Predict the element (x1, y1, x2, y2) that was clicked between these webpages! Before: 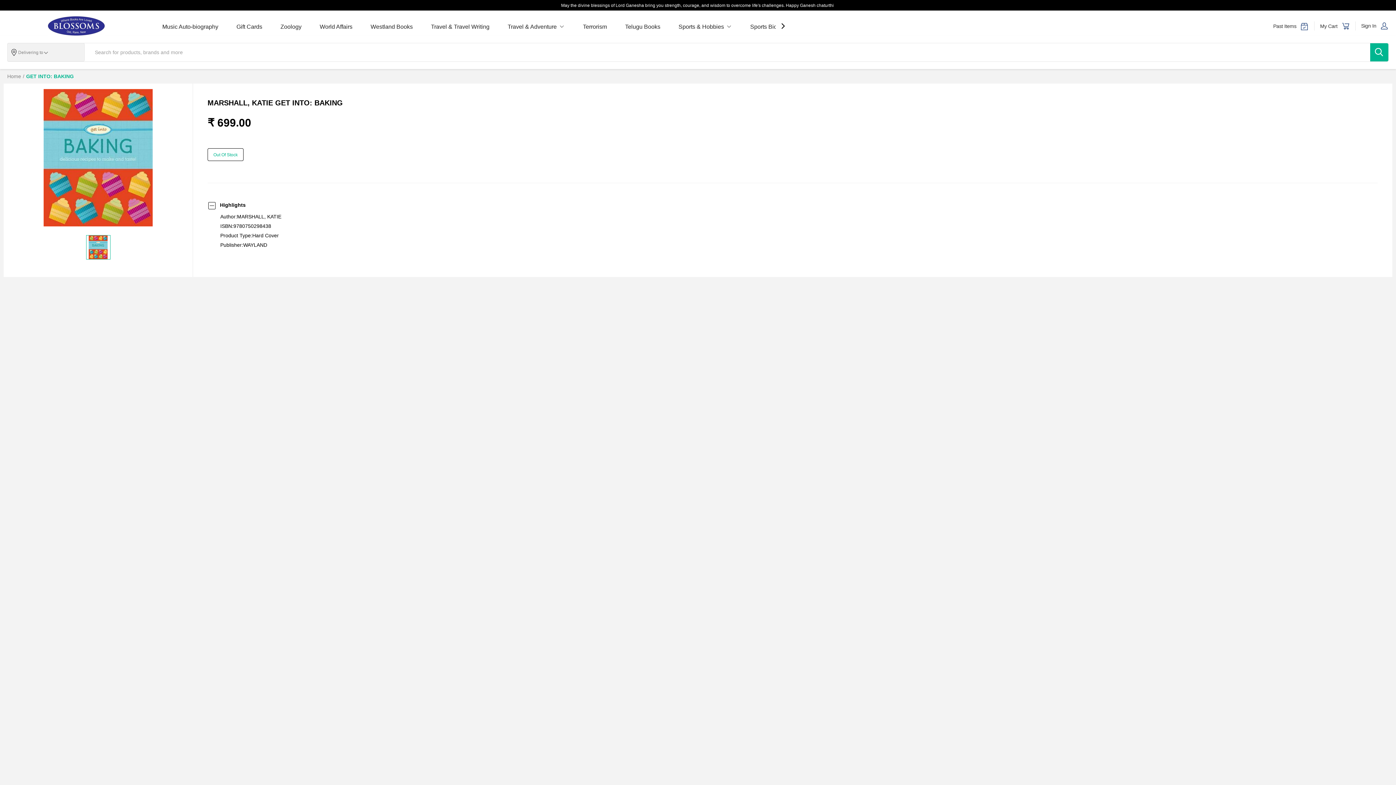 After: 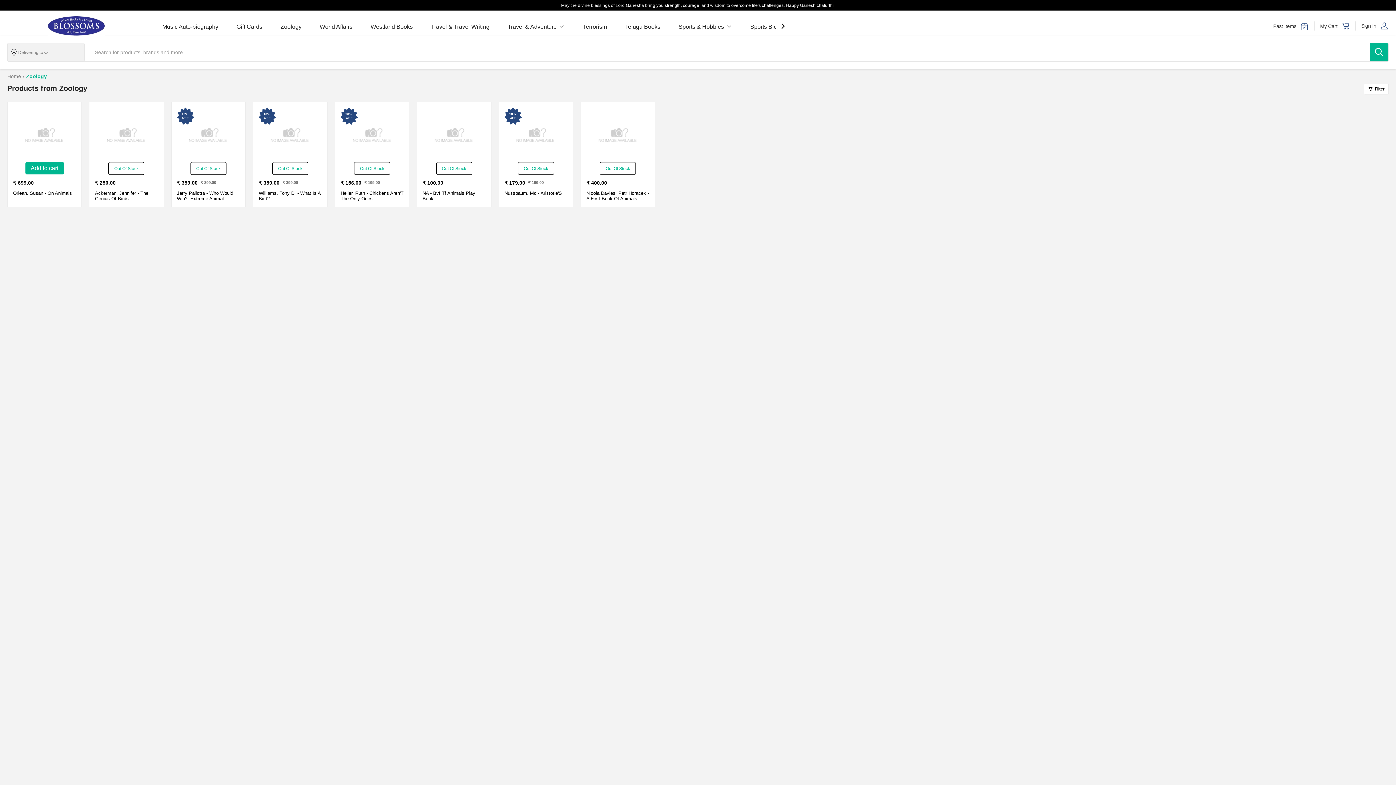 Action: label: Zoology bbox: (280, 23, 301, 30)